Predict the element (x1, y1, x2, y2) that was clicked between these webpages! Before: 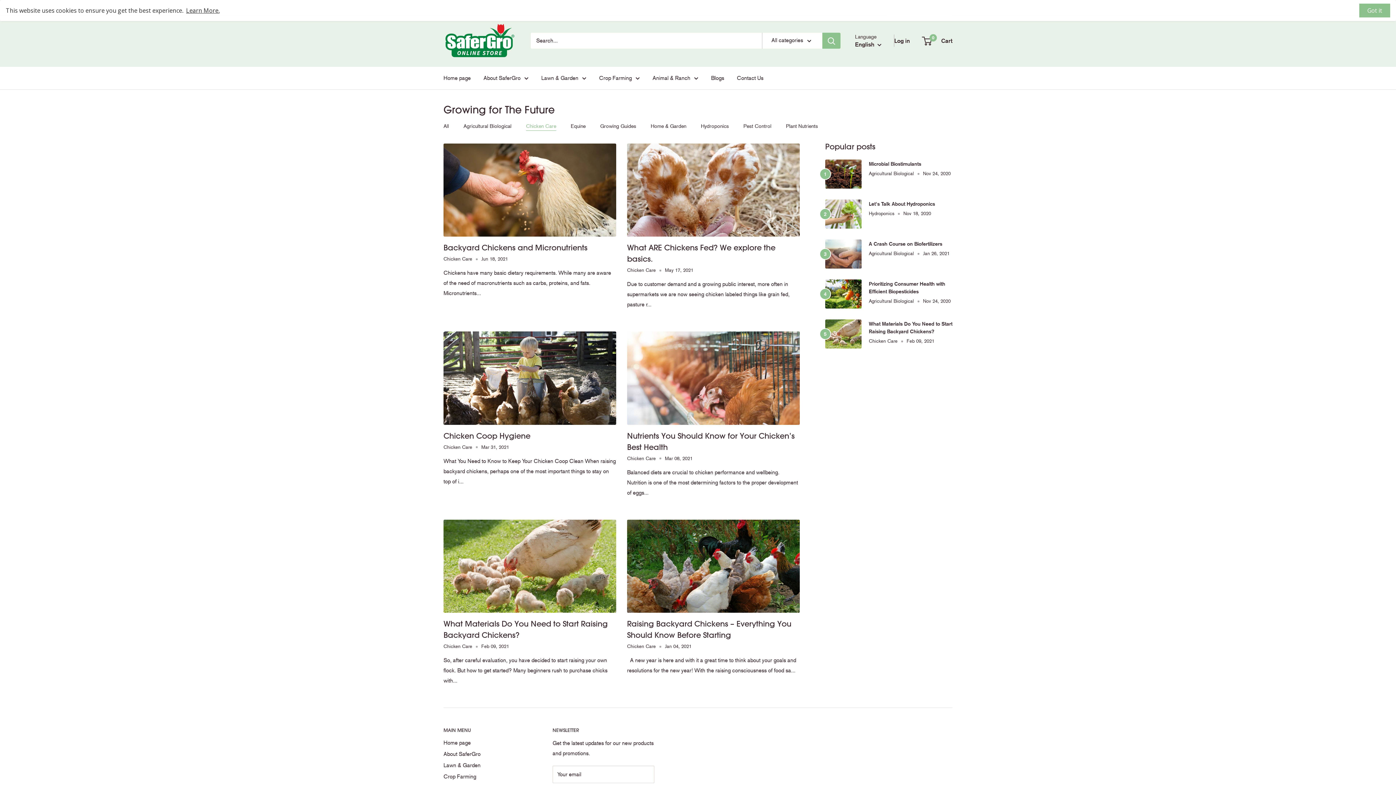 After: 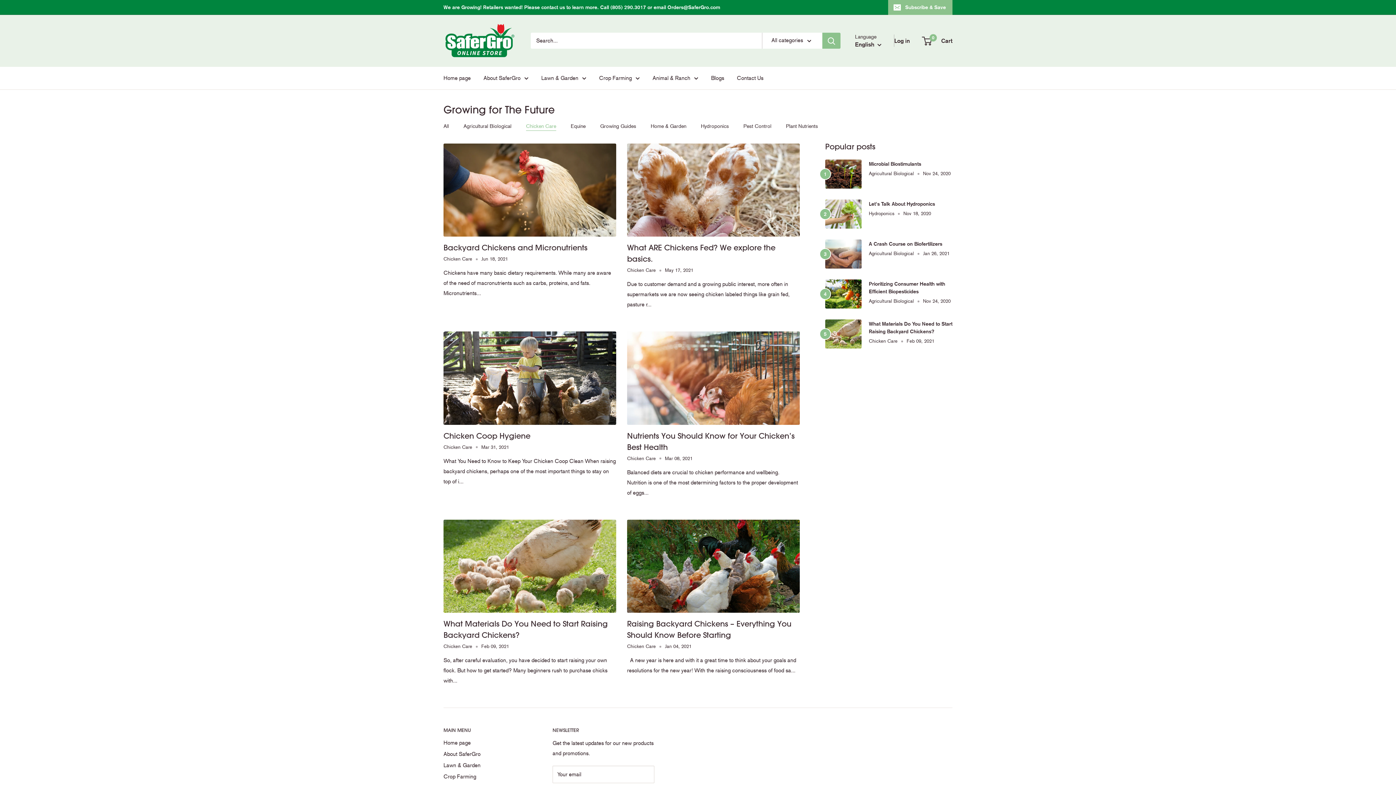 Action: label: Got it bbox: (1359, 3, 1390, 17)